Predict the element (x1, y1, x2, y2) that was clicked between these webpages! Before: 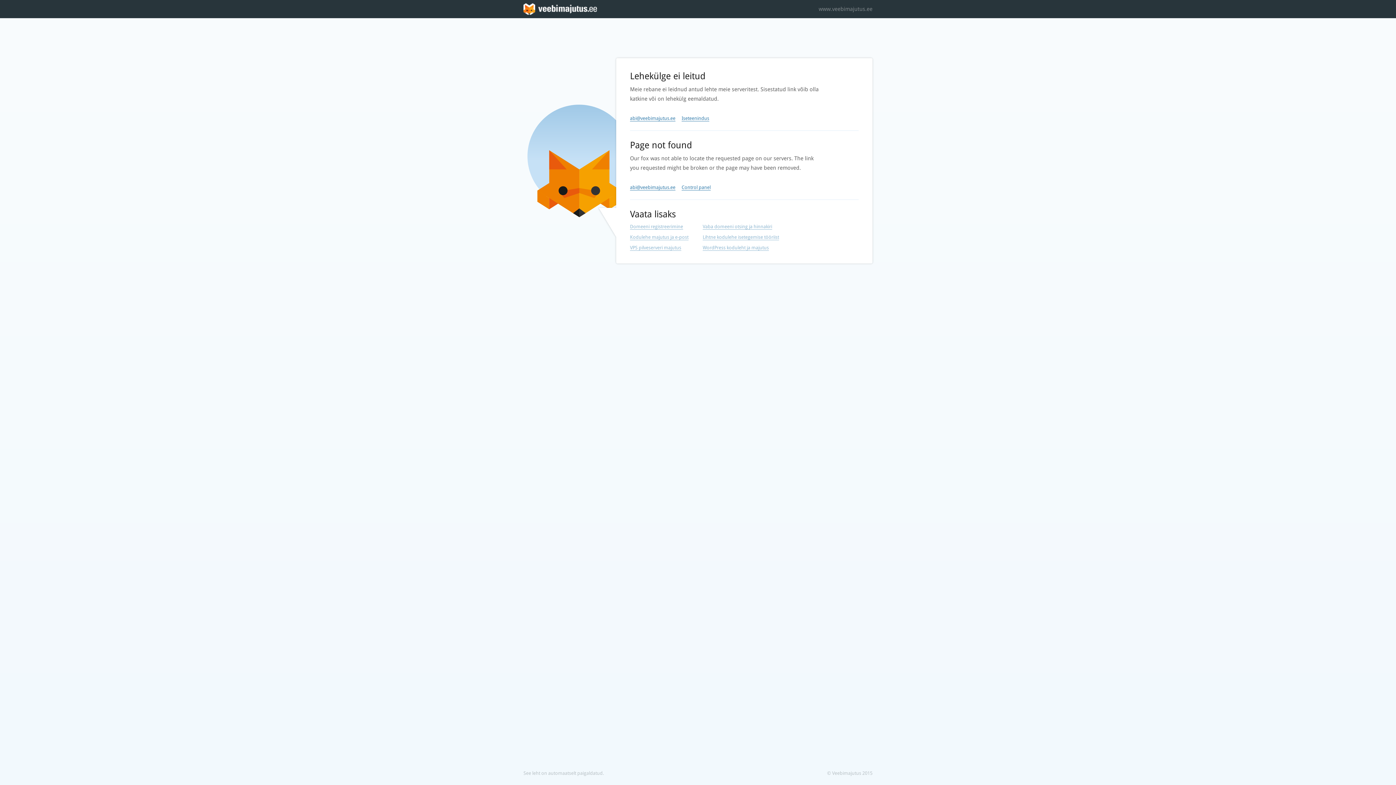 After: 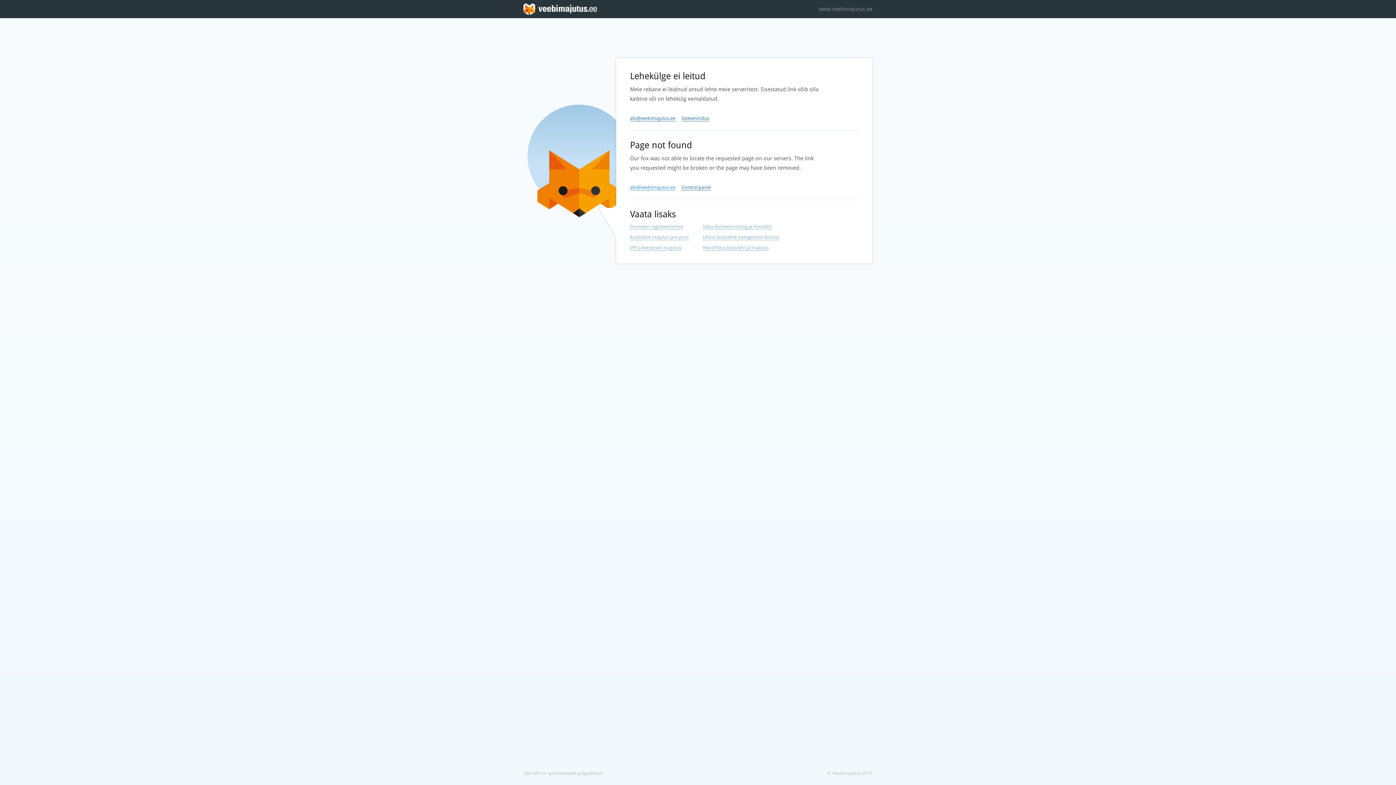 Action: bbox: (630, 184, 675, 190) label: abi@veebimajutus.ee